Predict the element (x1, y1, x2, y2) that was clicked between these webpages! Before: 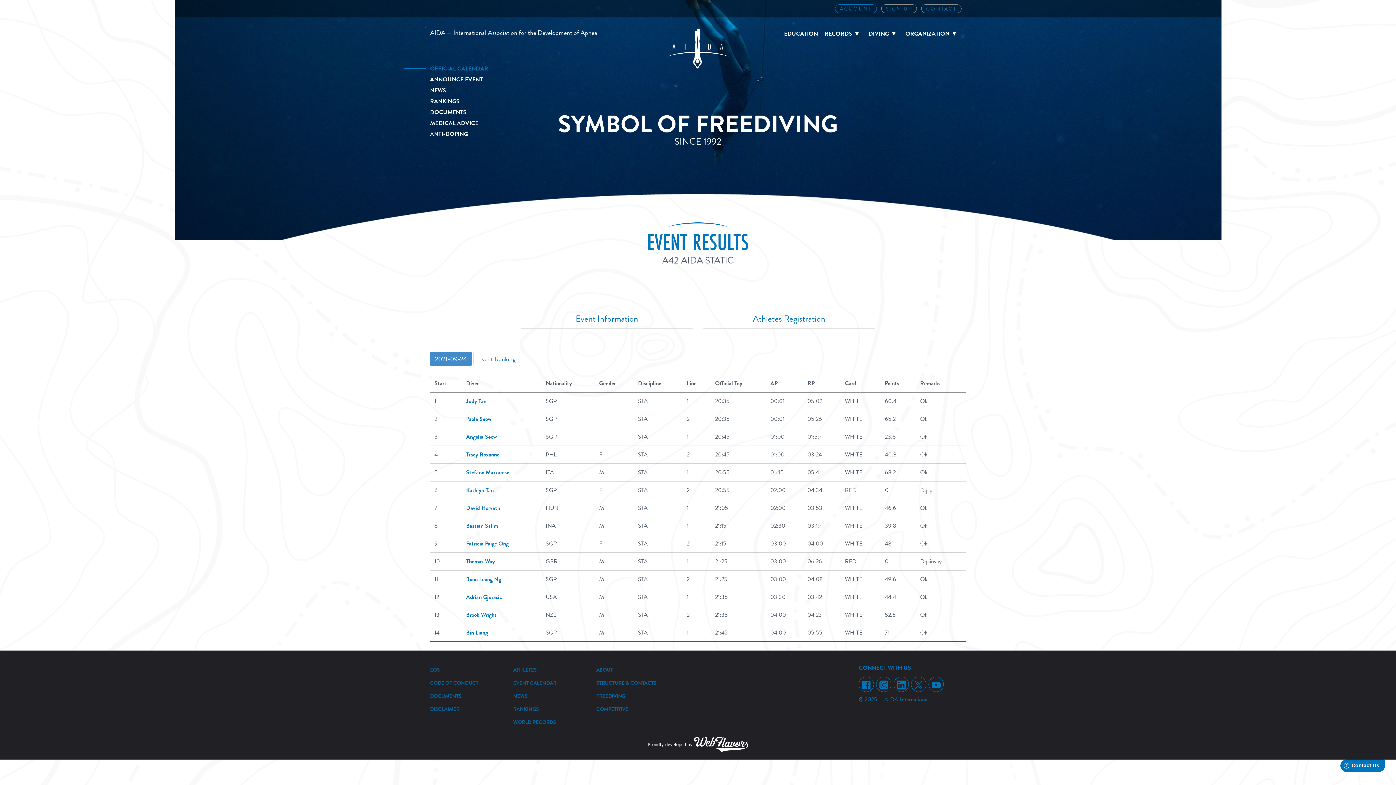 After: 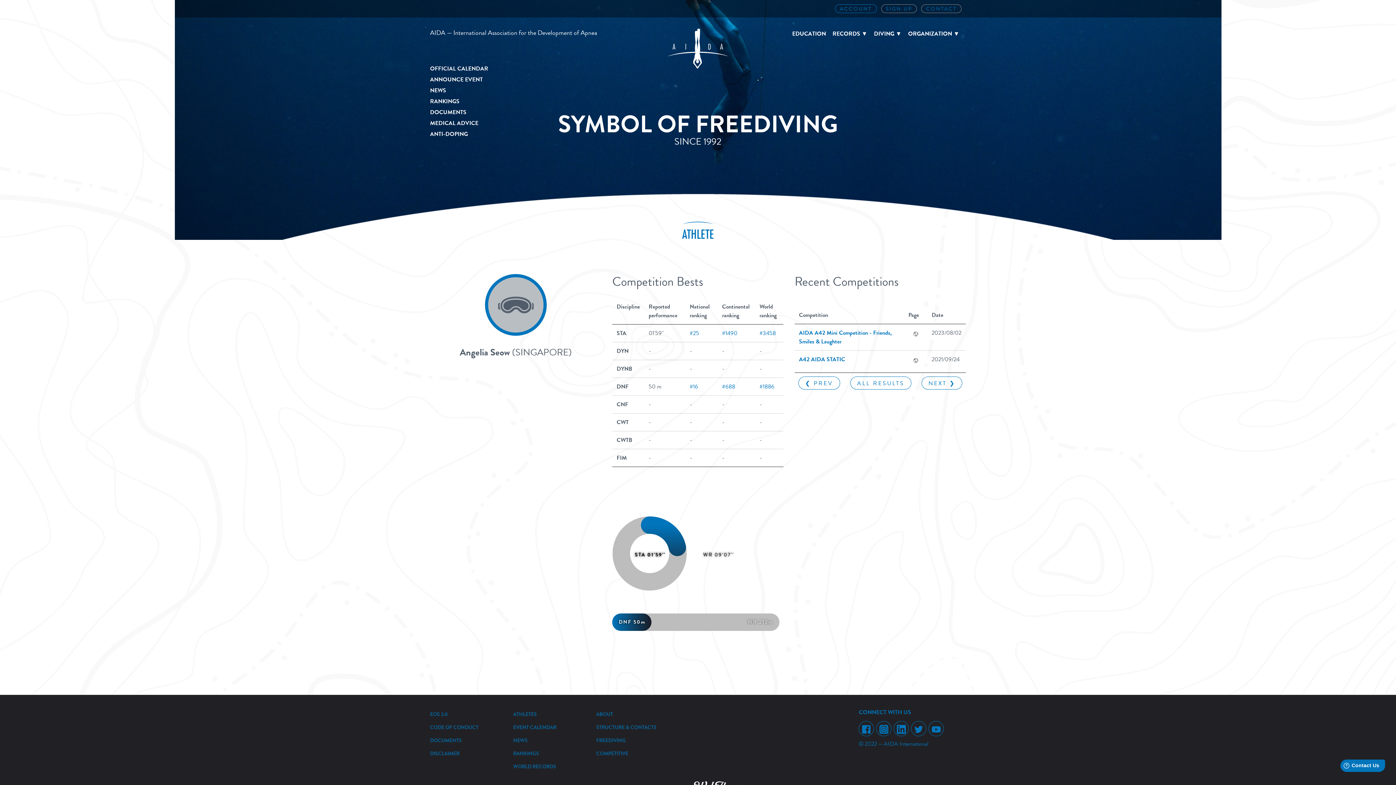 Action: bbox: (466, 432, 497, 441) label: Angelia Seow